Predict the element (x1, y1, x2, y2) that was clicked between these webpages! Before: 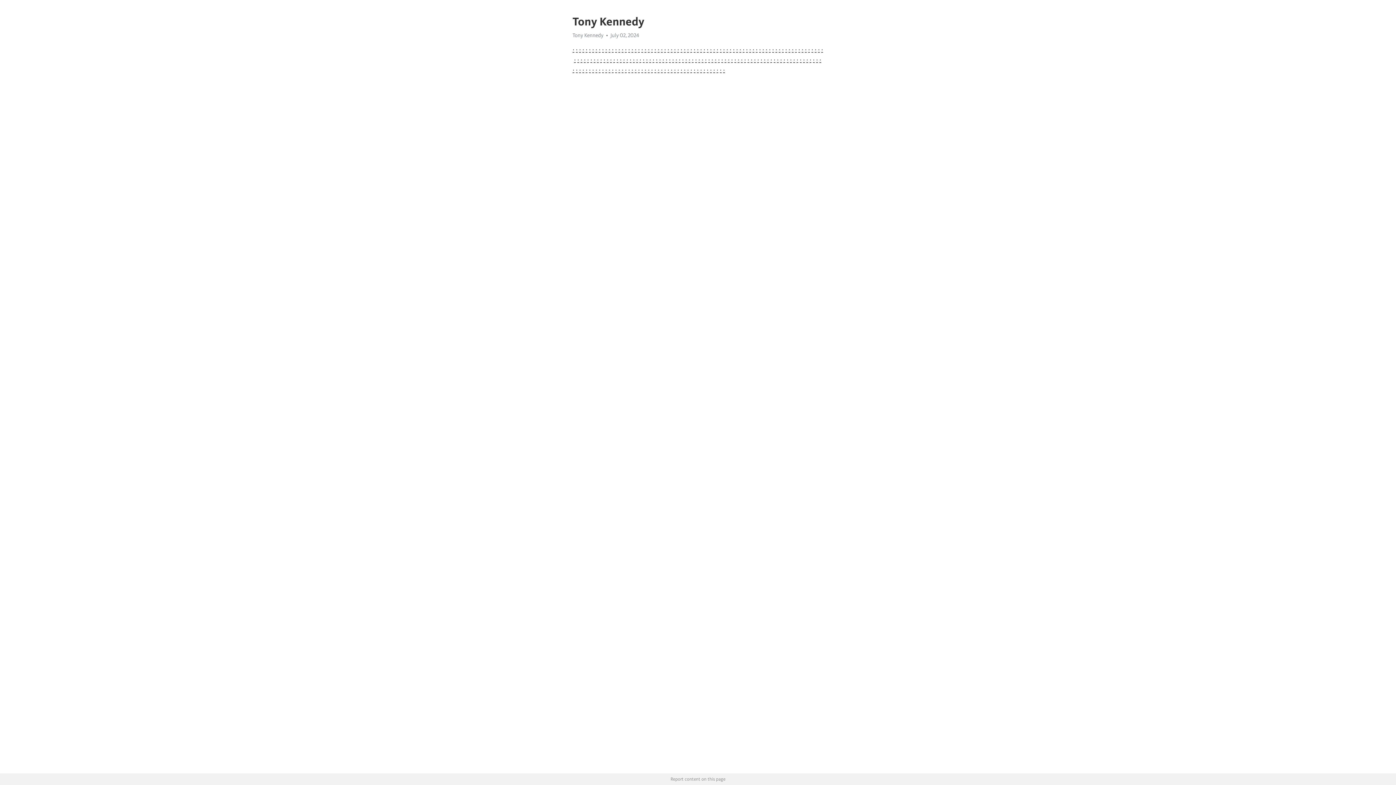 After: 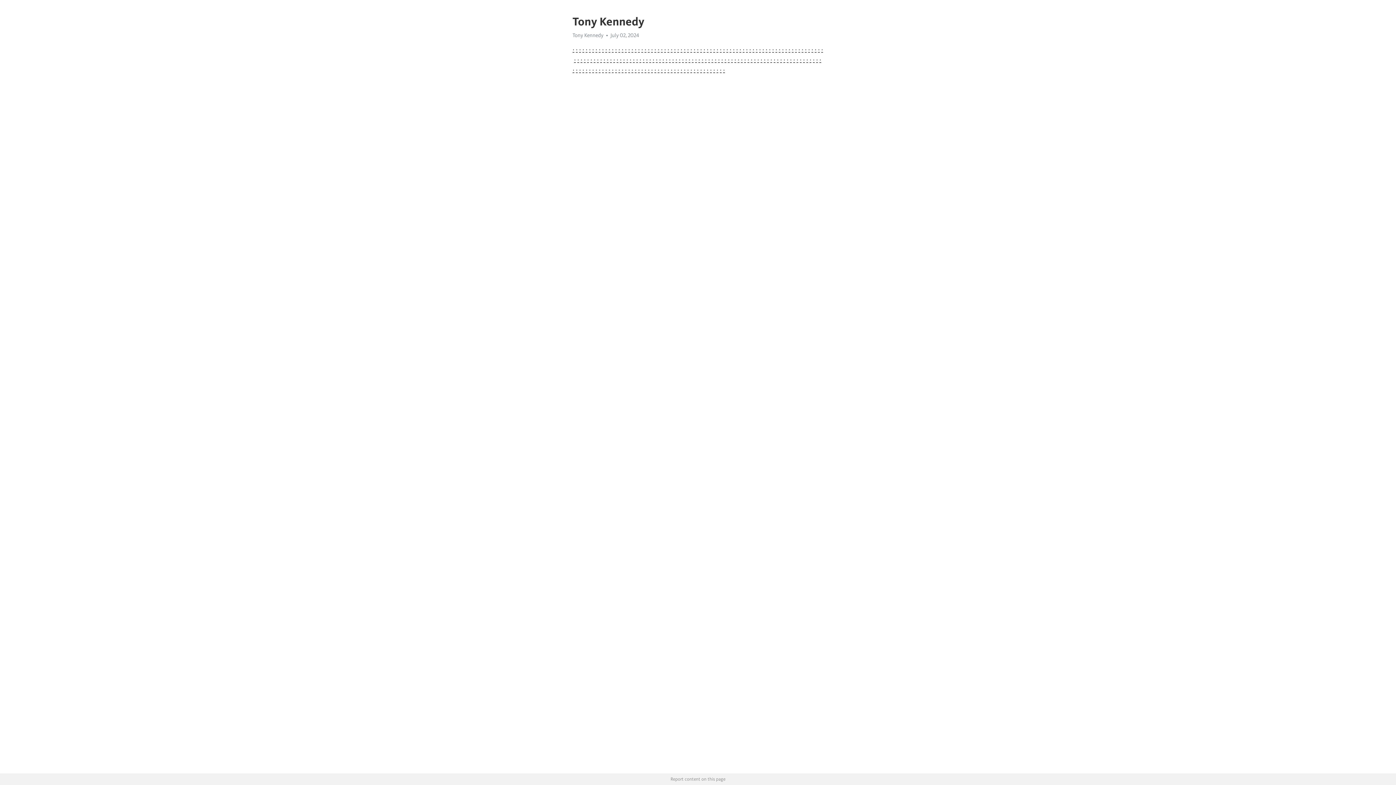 Action: label: . bbox: (633, 54, 634, 62)